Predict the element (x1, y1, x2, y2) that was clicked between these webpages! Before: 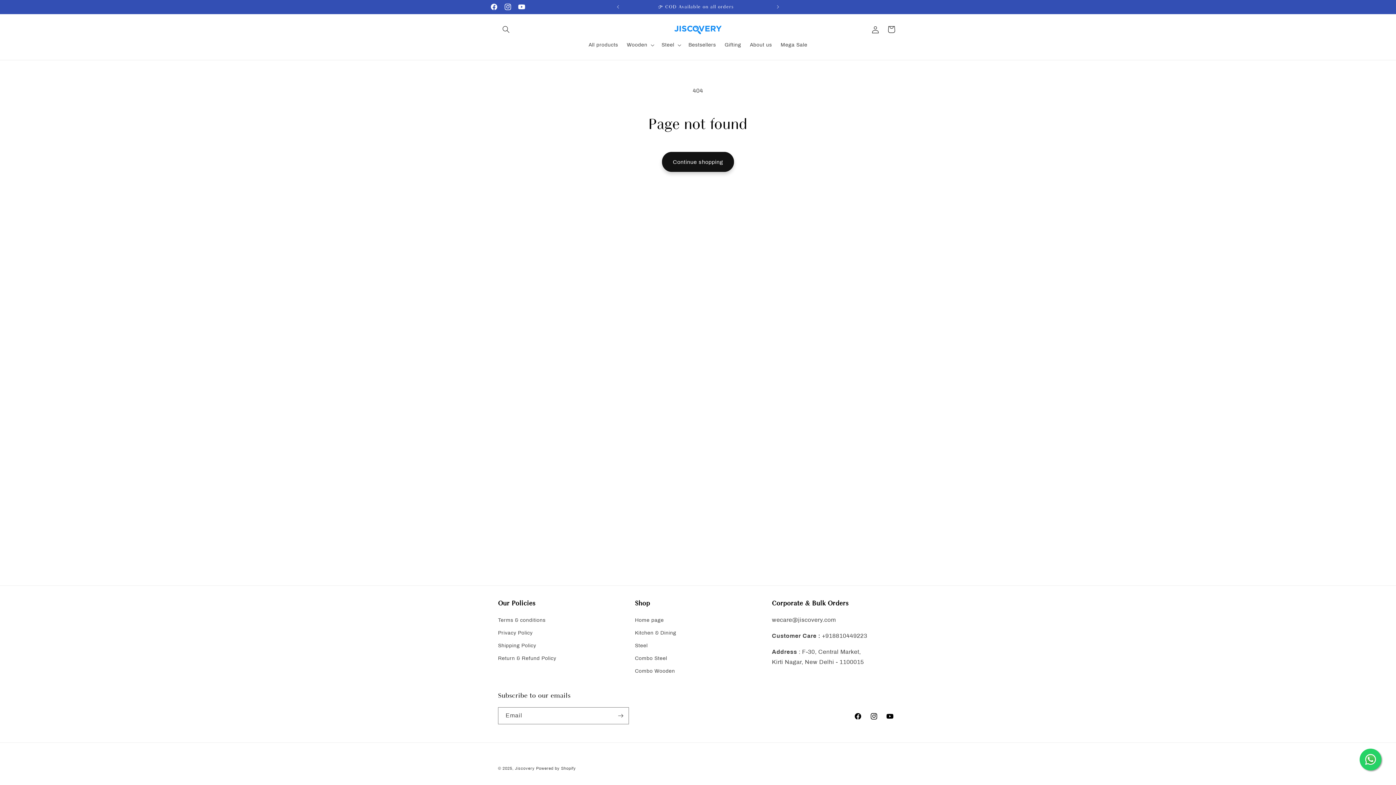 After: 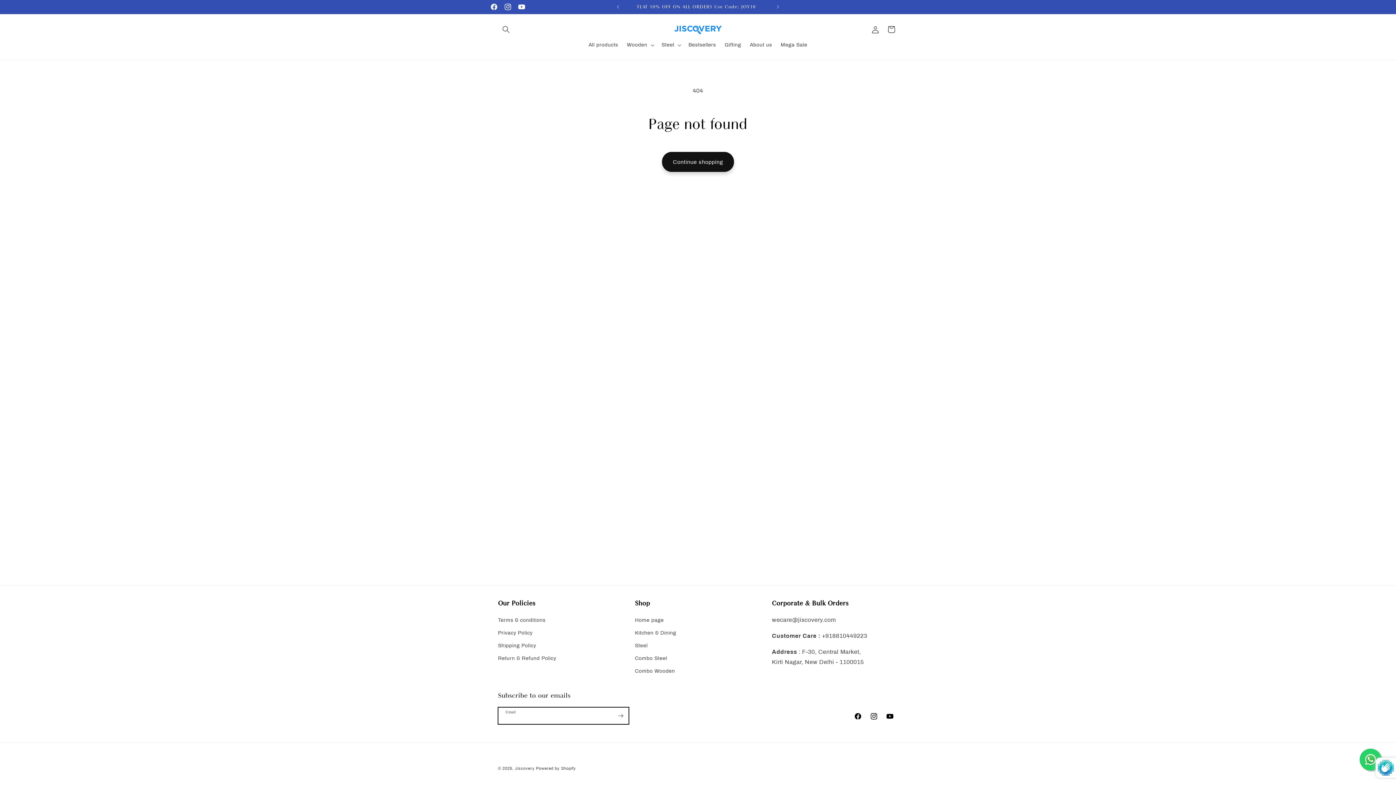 Action: bbox: (612, 707, 628, 724) label: Subscribe